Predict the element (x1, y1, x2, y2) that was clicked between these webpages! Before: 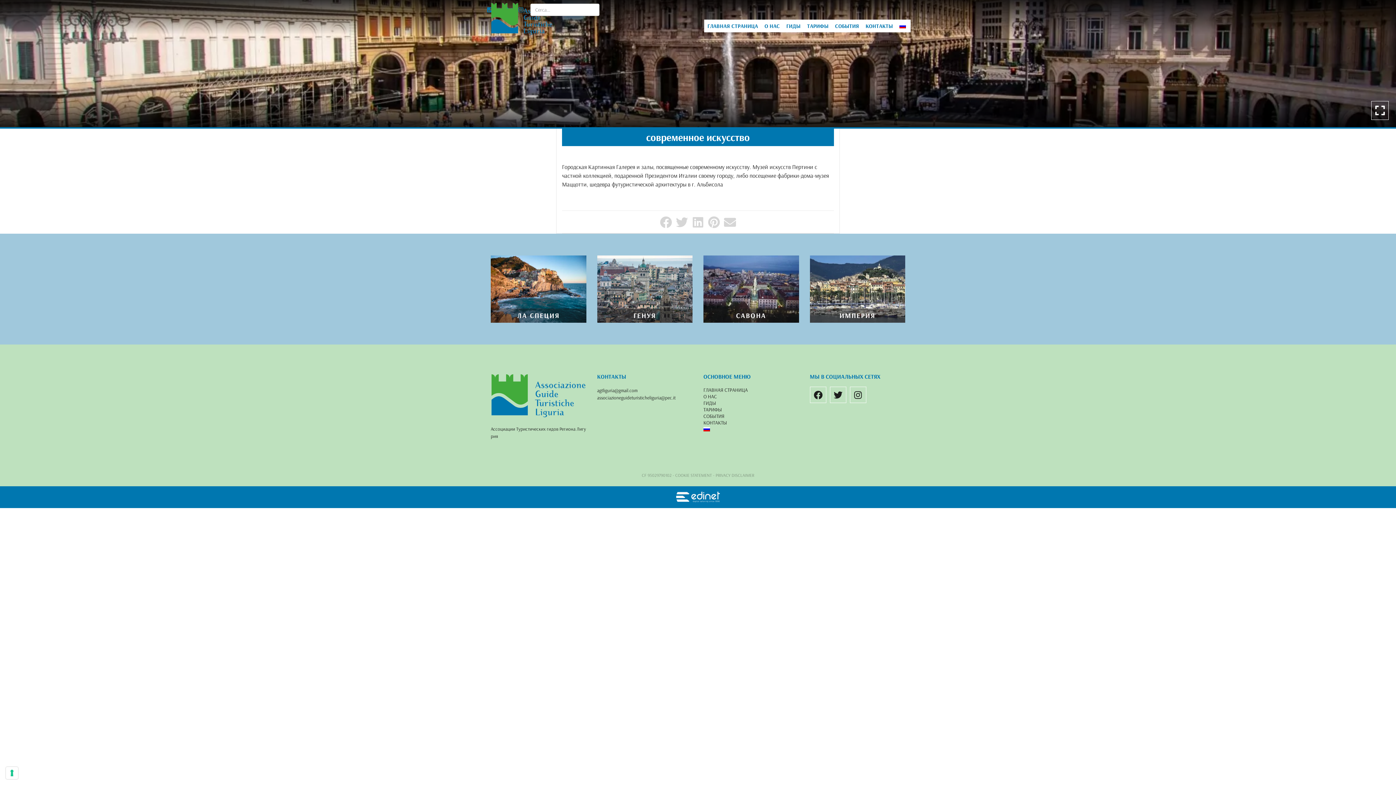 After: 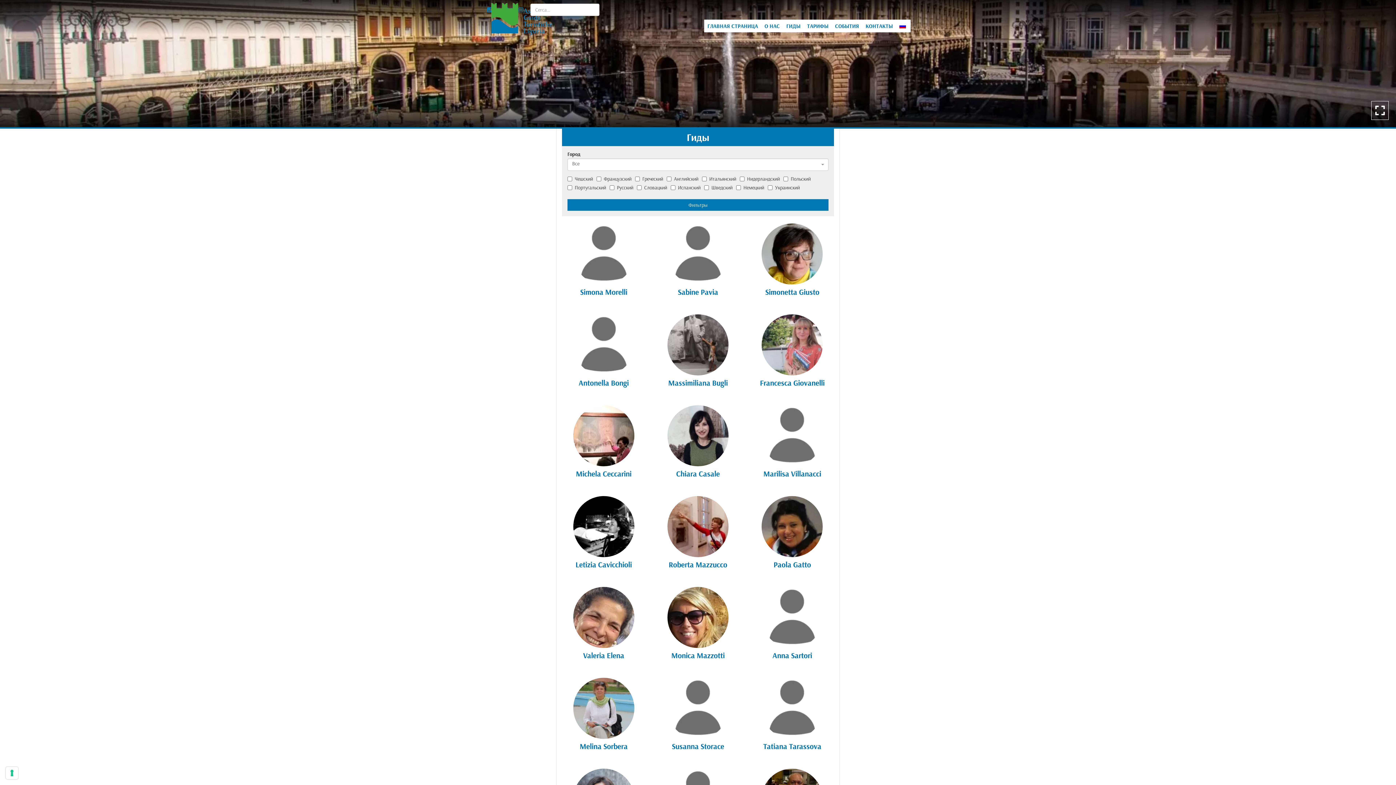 Action: label: ГИДЫ bbox: (703, 400, 799, 406)